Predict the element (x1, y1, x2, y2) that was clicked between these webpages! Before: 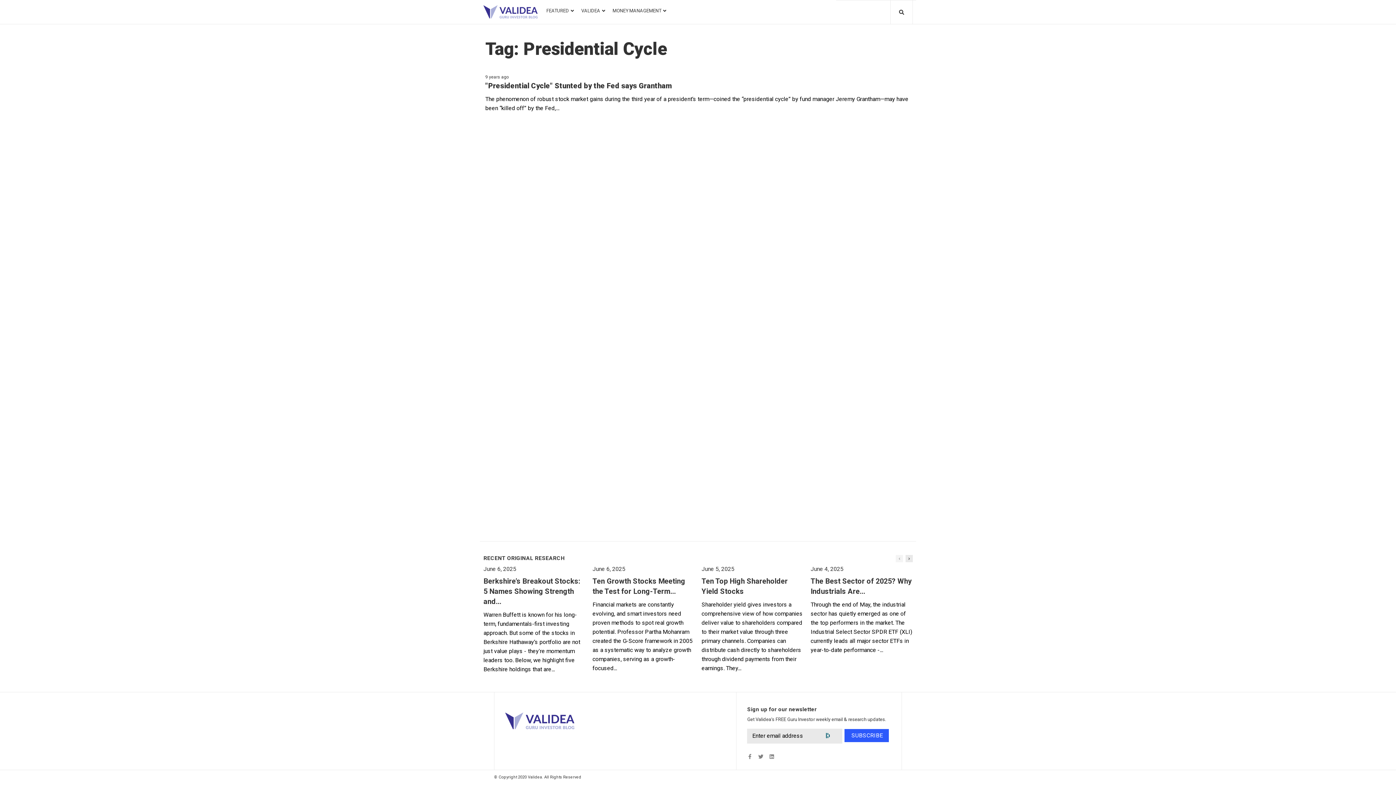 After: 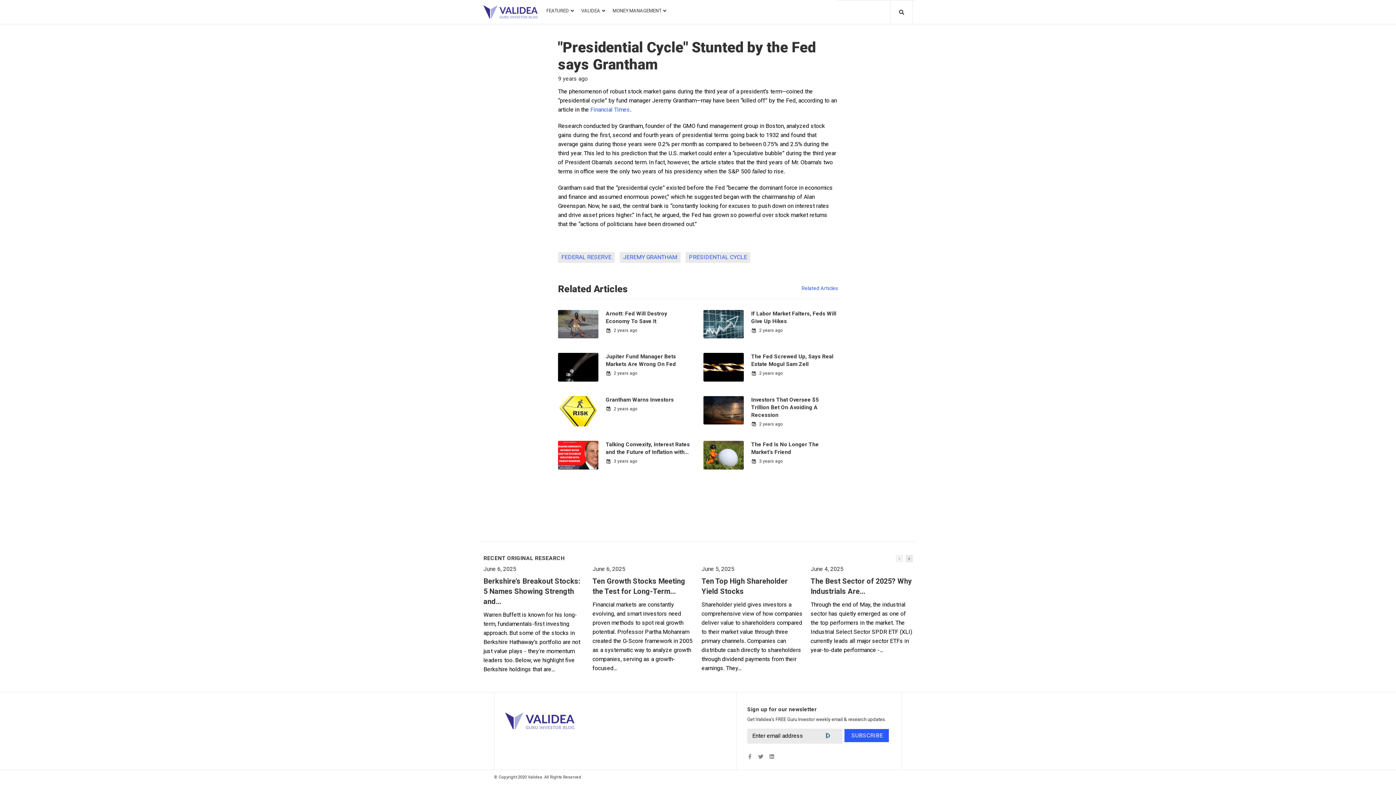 Action: bbox: (485, 81, 672, 90) label: "Presidential Cycle" Stunted by the Fed says Grantham